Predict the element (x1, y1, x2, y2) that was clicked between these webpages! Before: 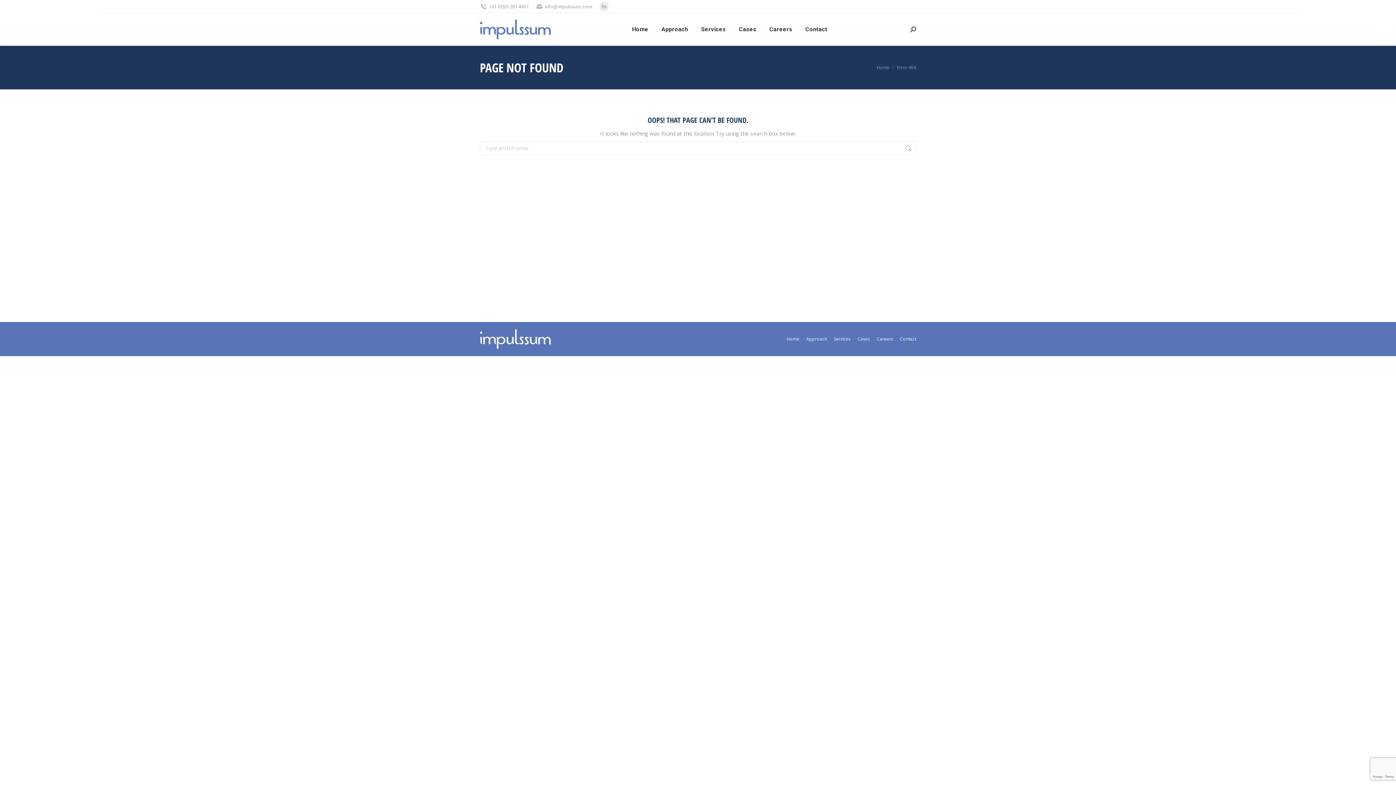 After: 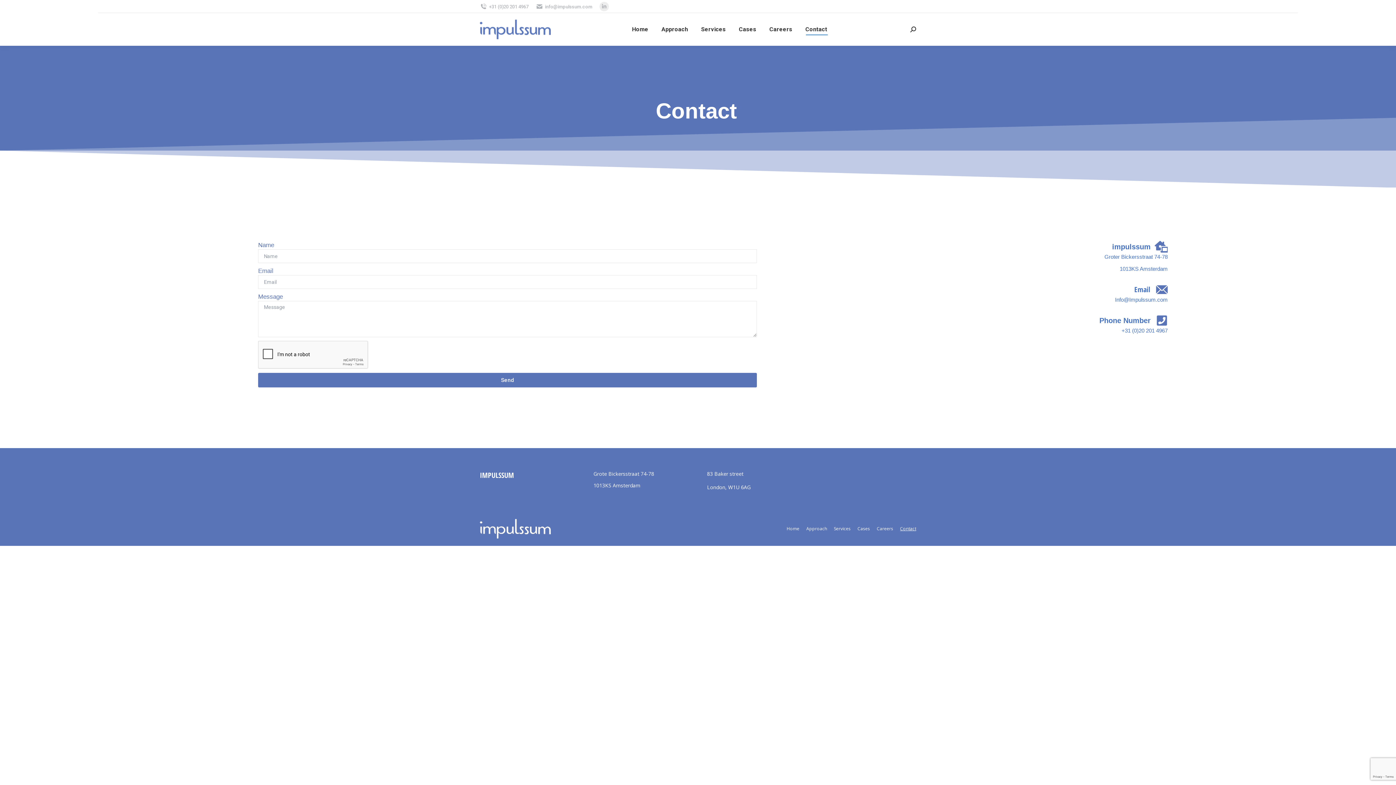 Action: label: Contact bbox: (804, 19, 828, 39)